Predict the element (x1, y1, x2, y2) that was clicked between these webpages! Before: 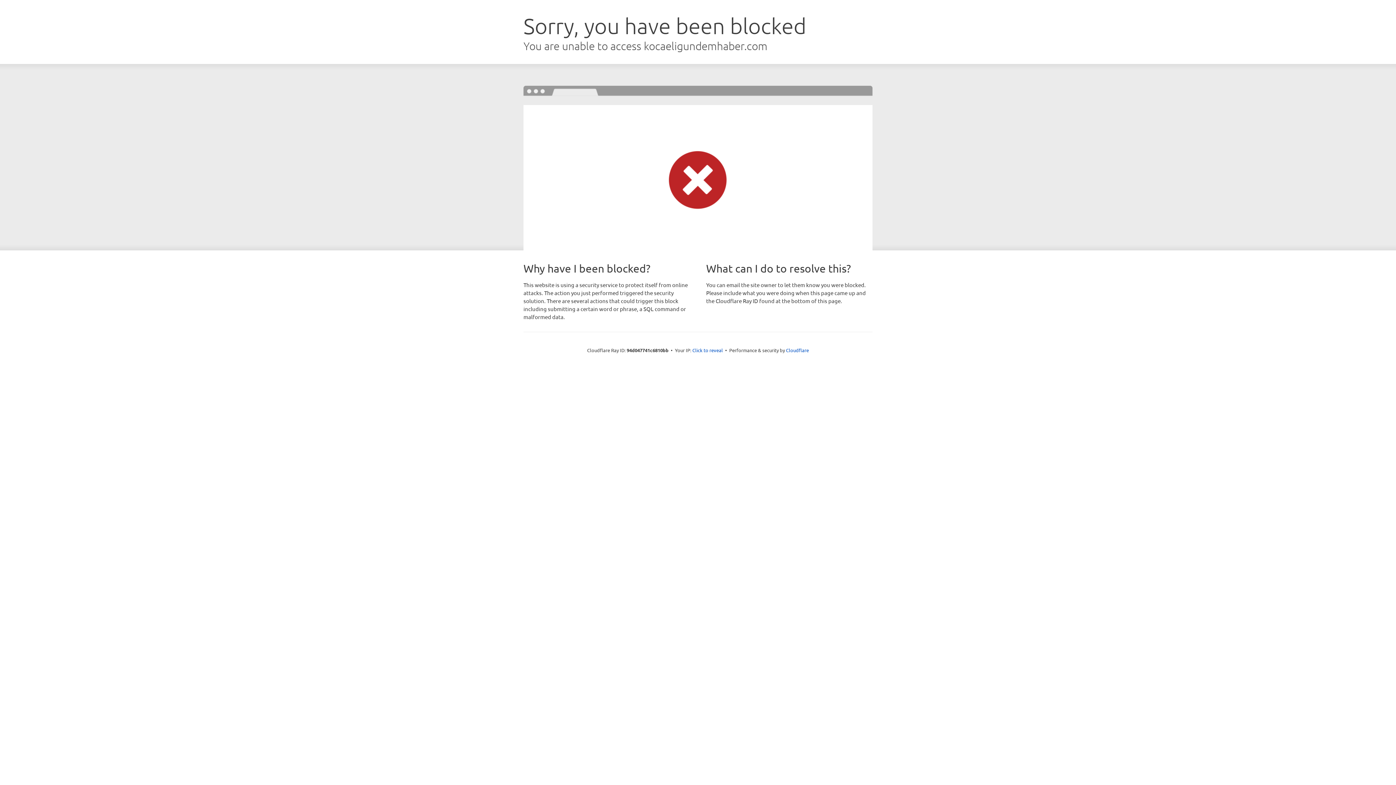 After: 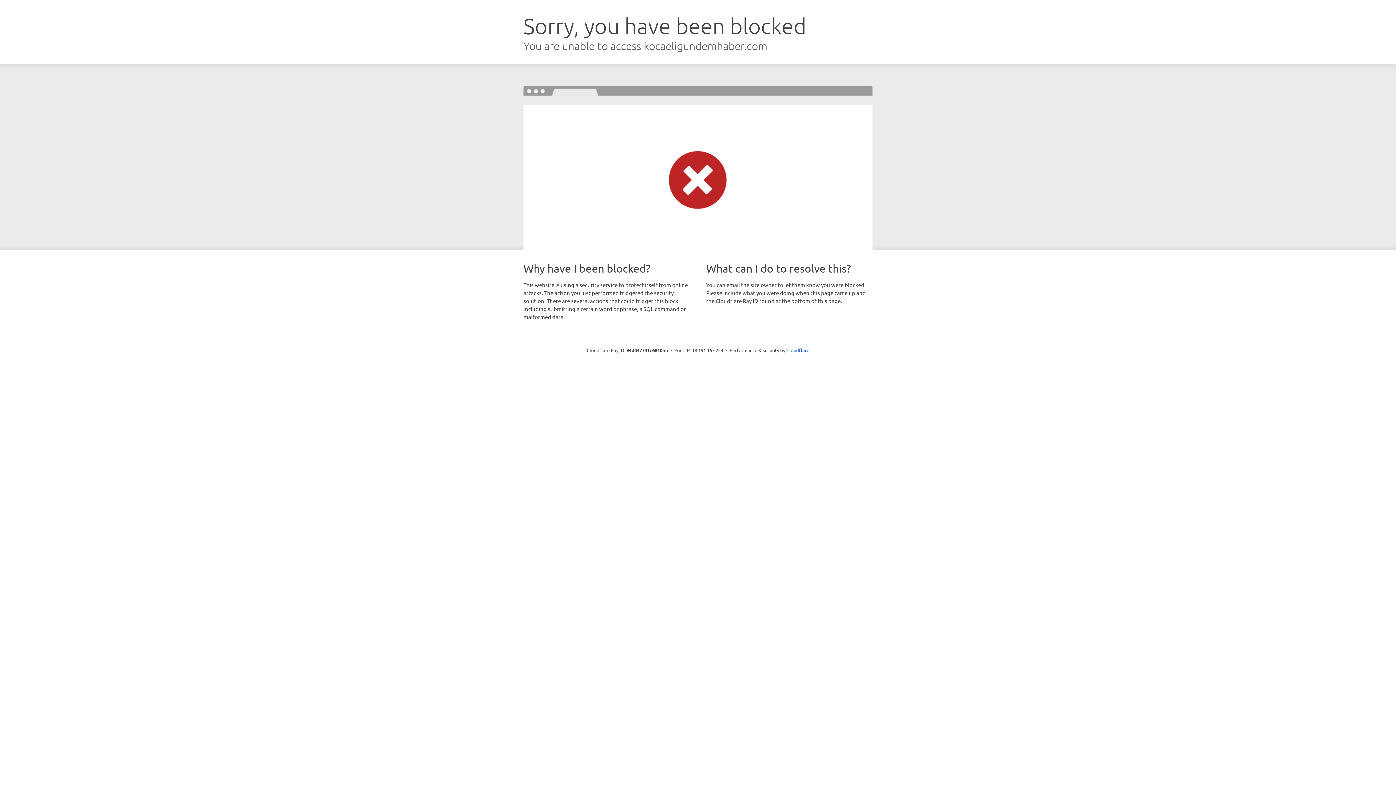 Action: label: Click to reveal bbox: (692, 346, 723, 353)